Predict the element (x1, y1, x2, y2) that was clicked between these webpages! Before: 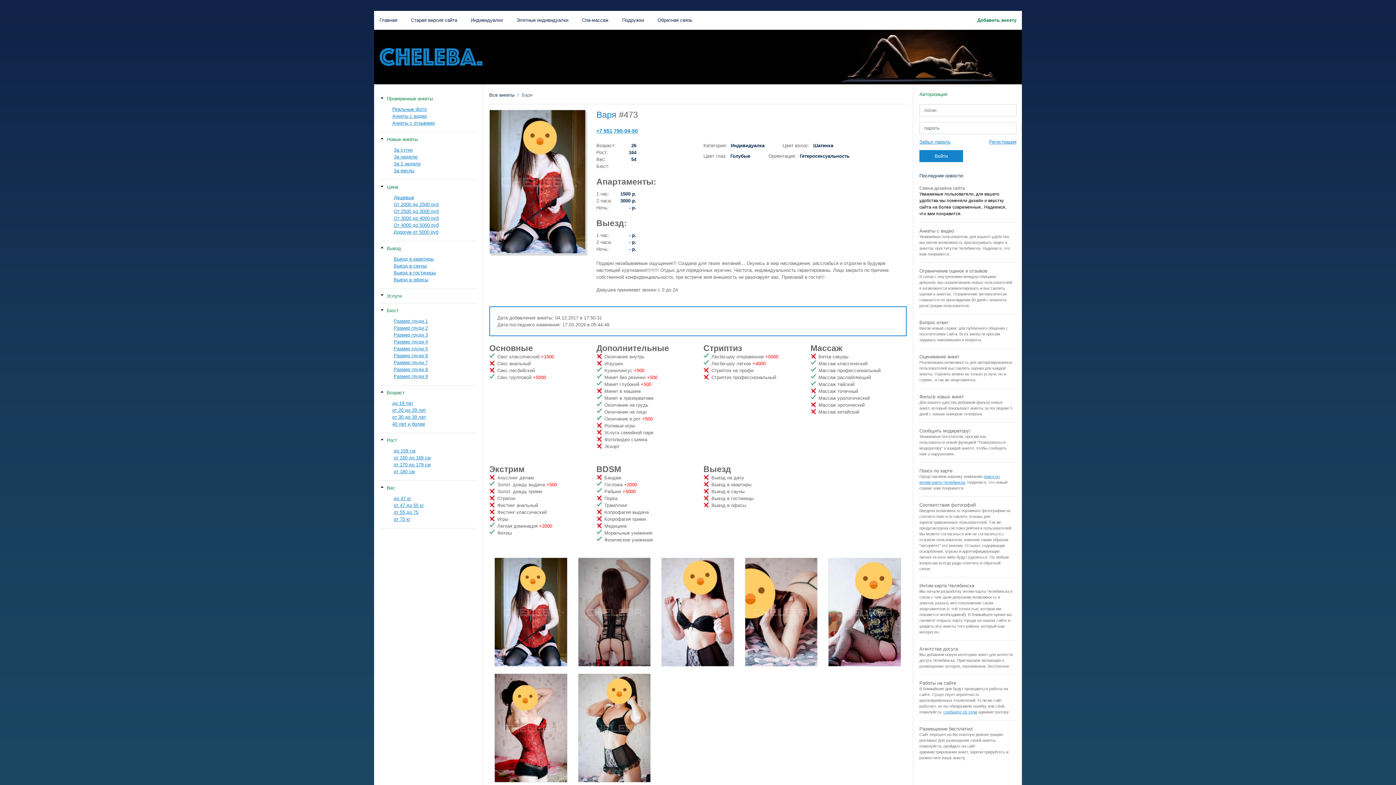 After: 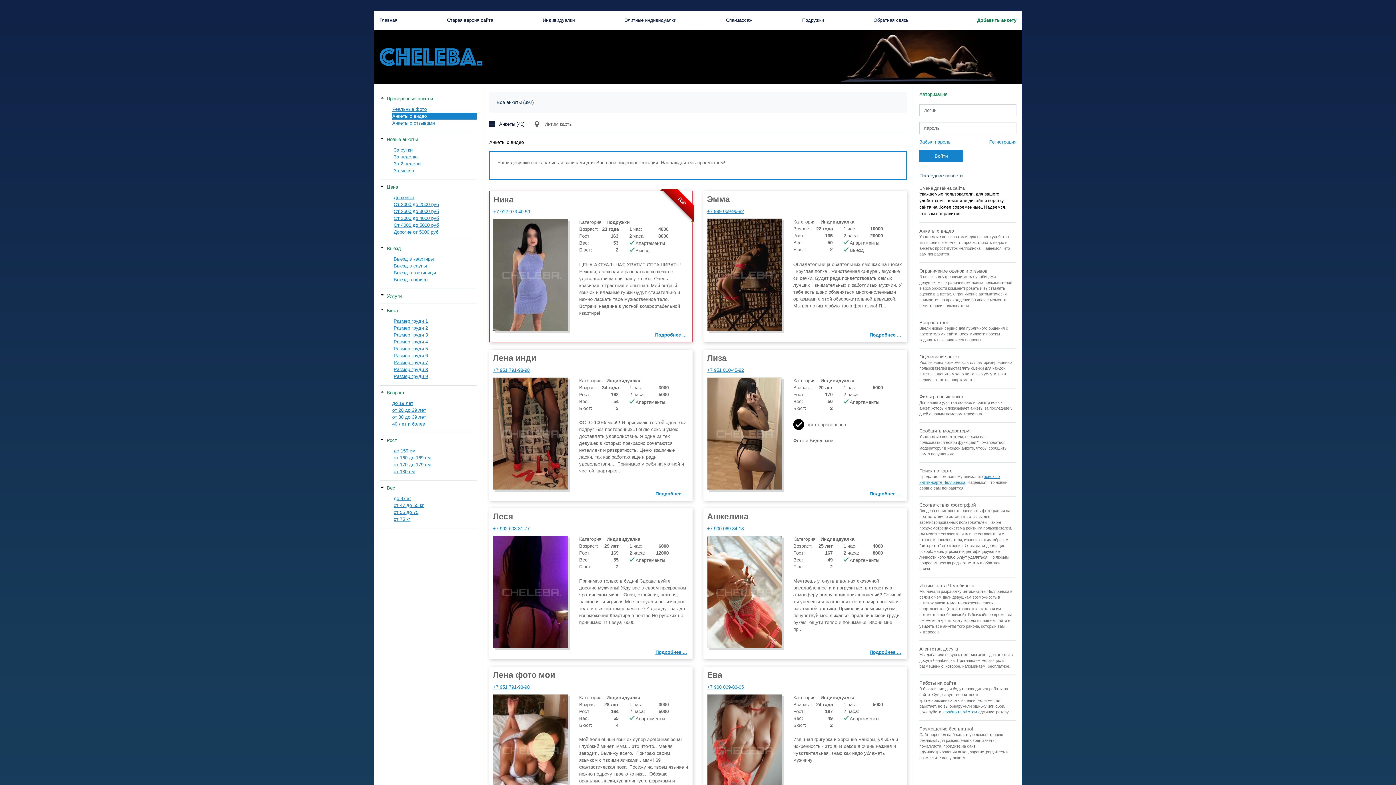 Action: label: Анкеты с видео bbox: (392, 112, 426, 119)